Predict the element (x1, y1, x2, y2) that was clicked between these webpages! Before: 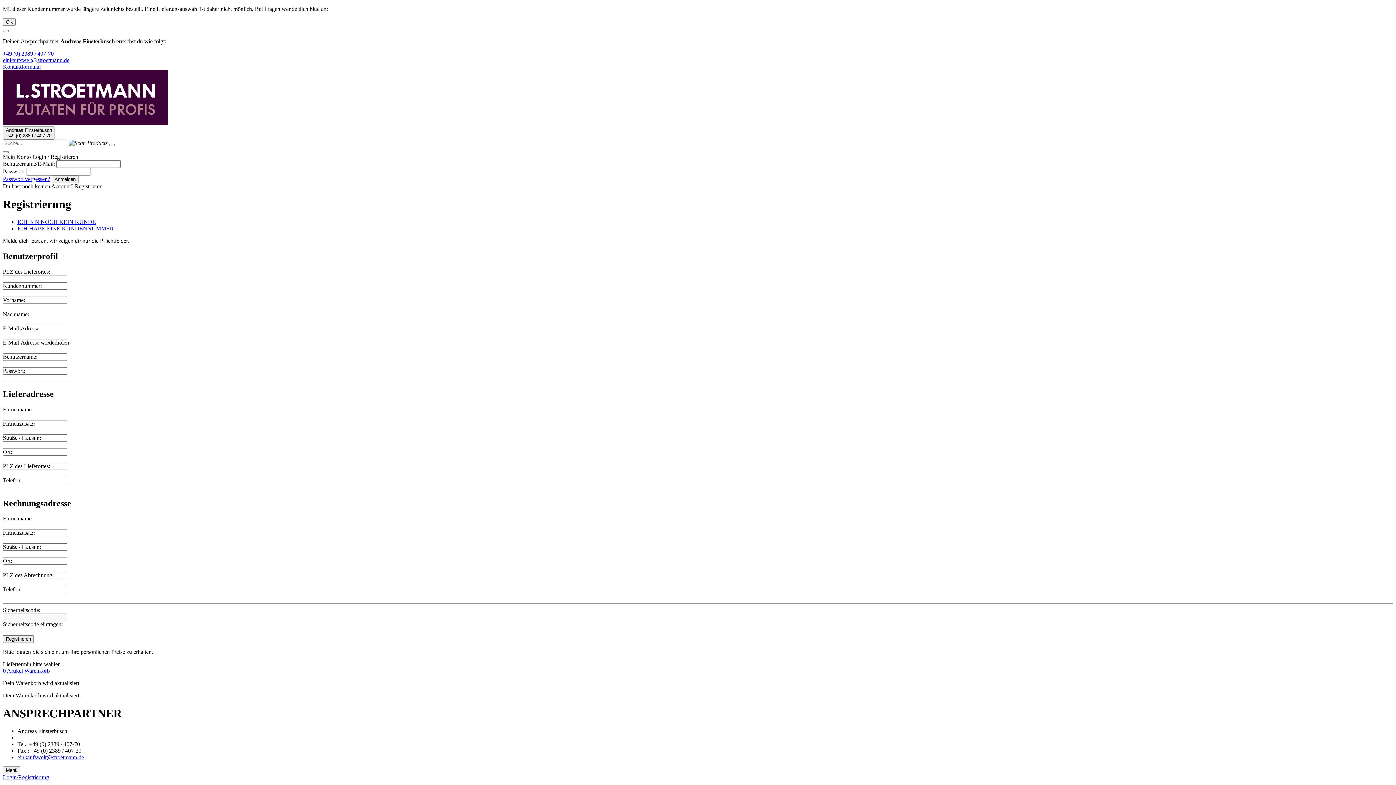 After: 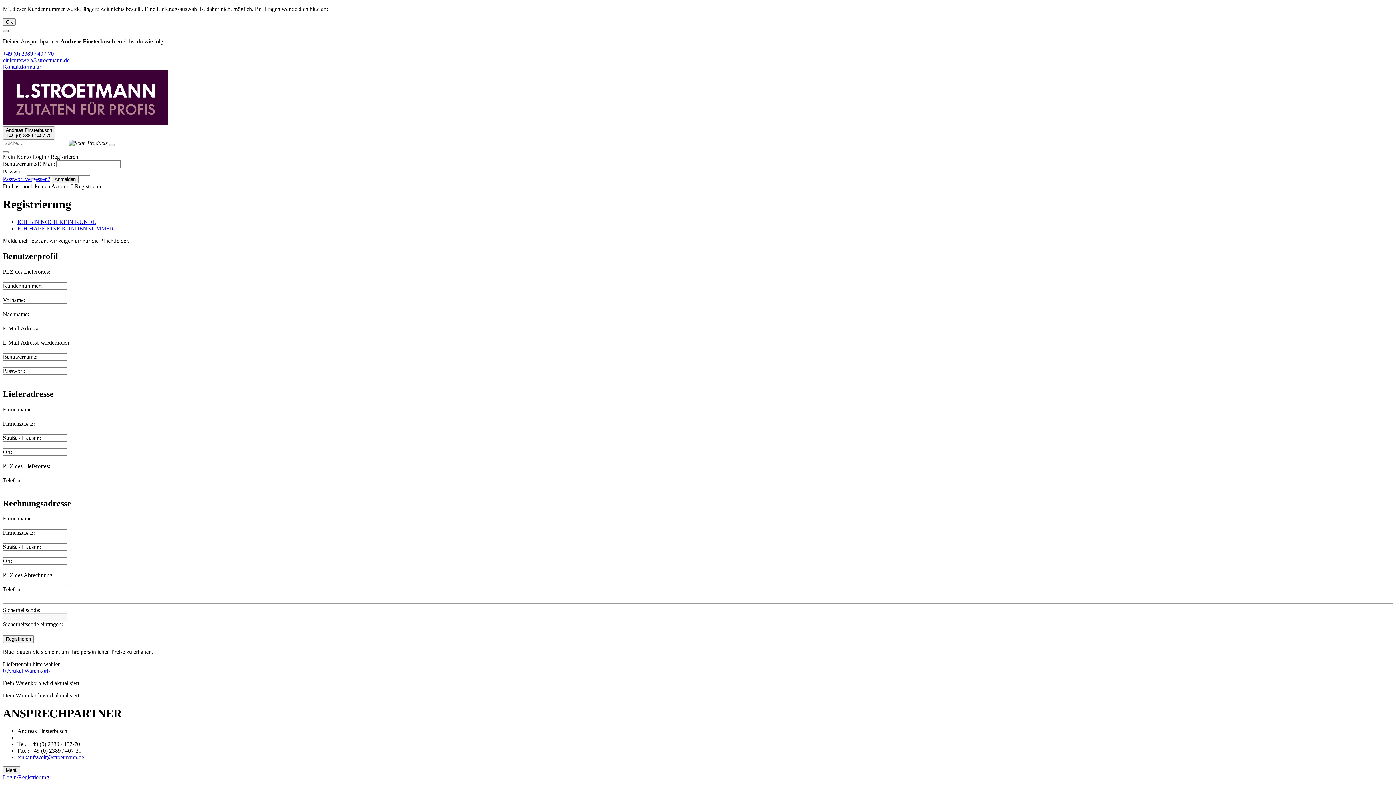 Action: label: Close bbox: (2, 29, 8, 32)